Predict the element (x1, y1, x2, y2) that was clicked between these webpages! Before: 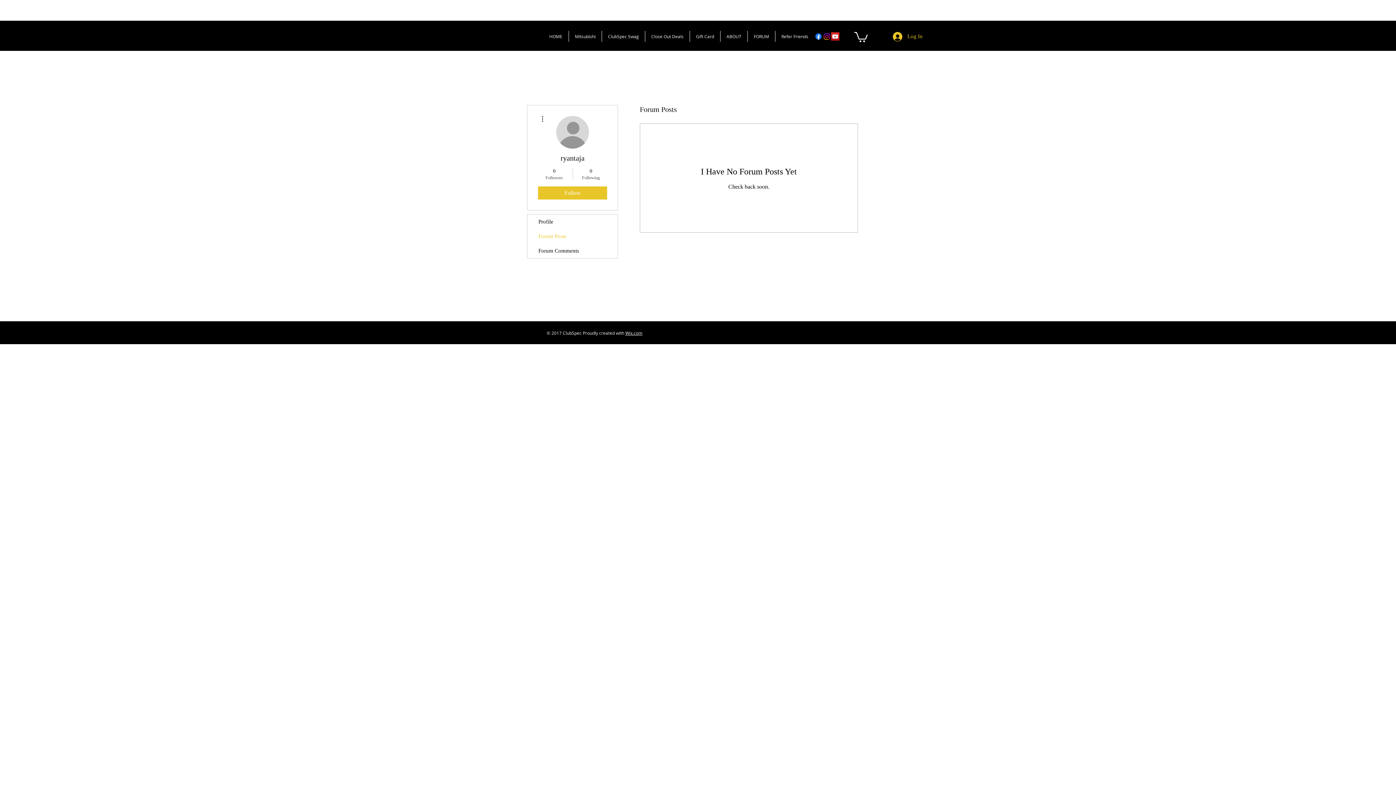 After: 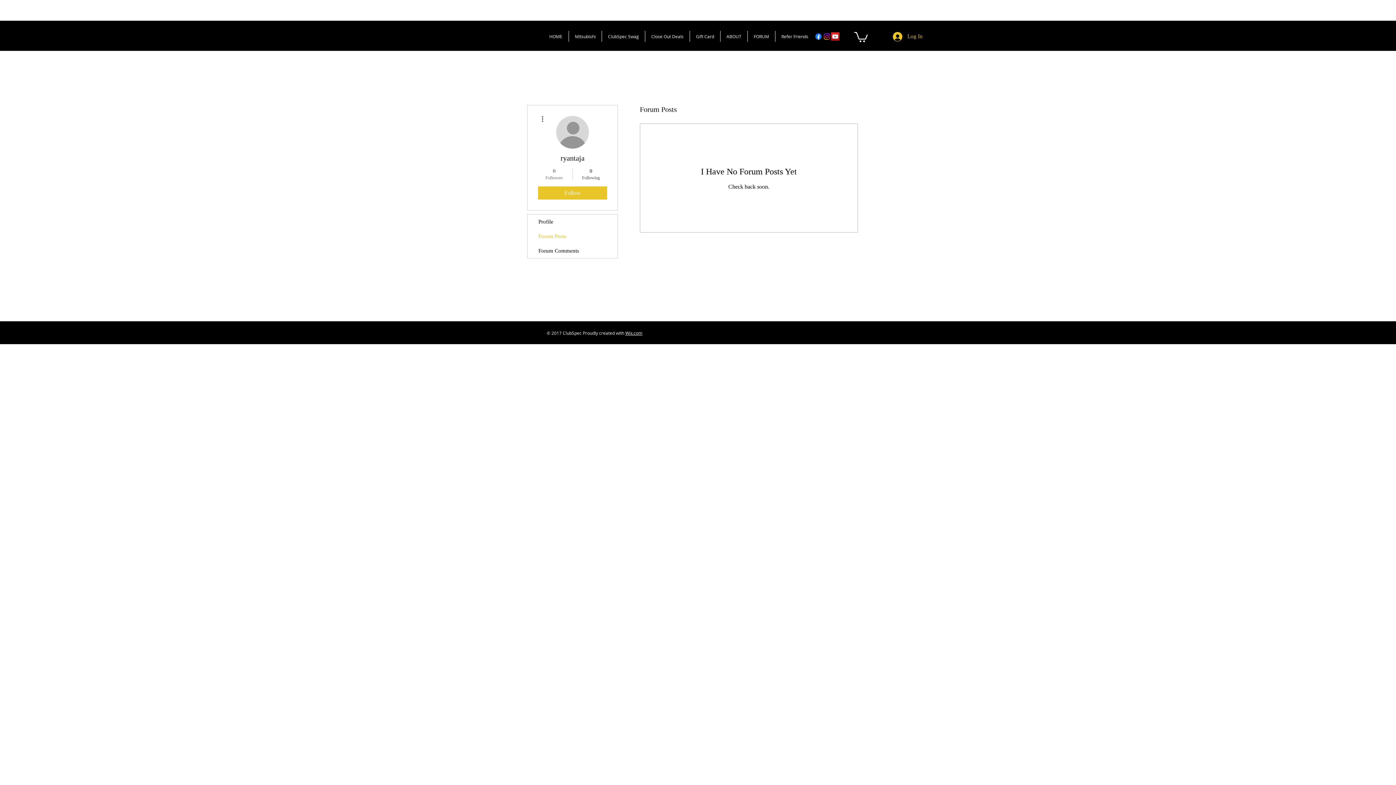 Action: bbox: (539, 167, 569, 180) label: 0
Followers